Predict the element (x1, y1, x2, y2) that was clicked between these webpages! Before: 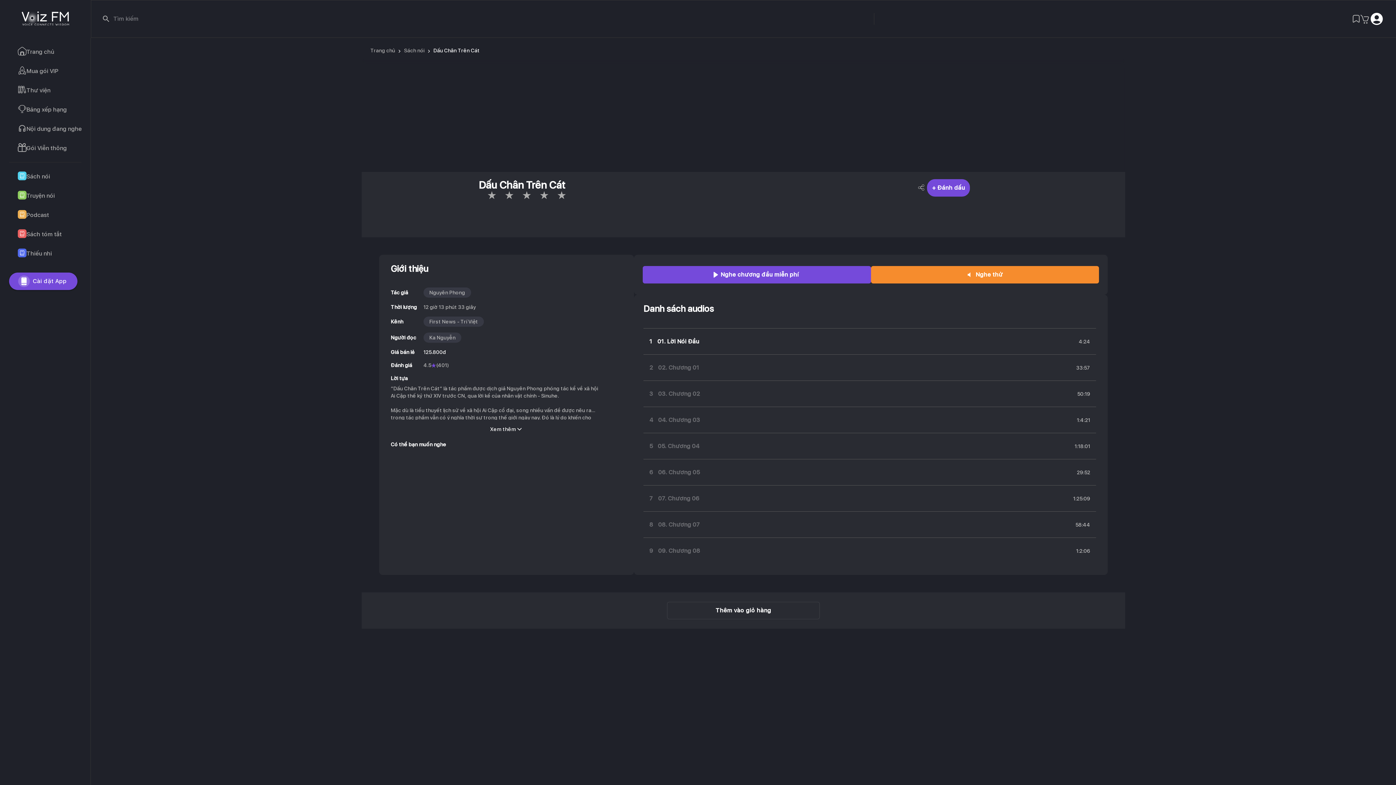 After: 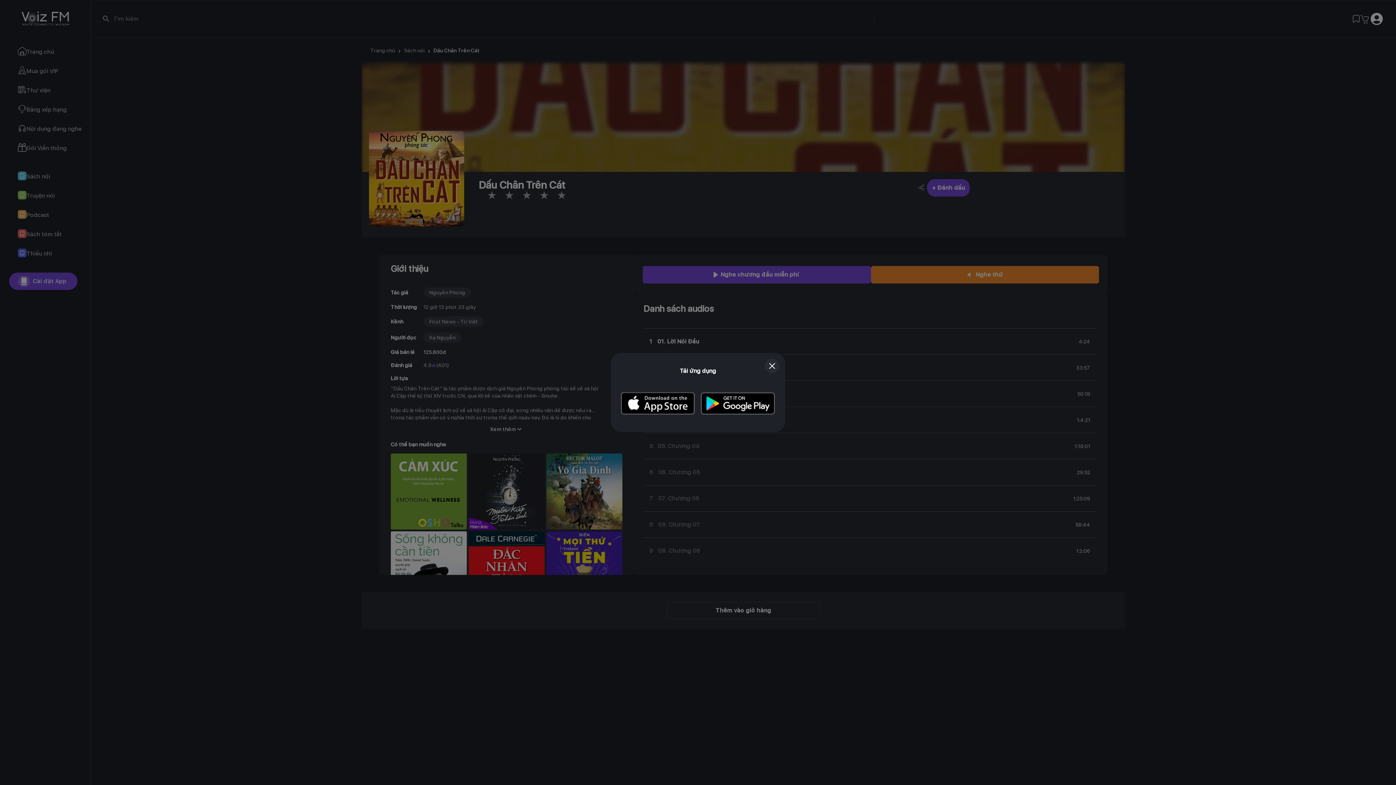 Action: label: Cài đặt App bbox: (9, 272, 77, 290)